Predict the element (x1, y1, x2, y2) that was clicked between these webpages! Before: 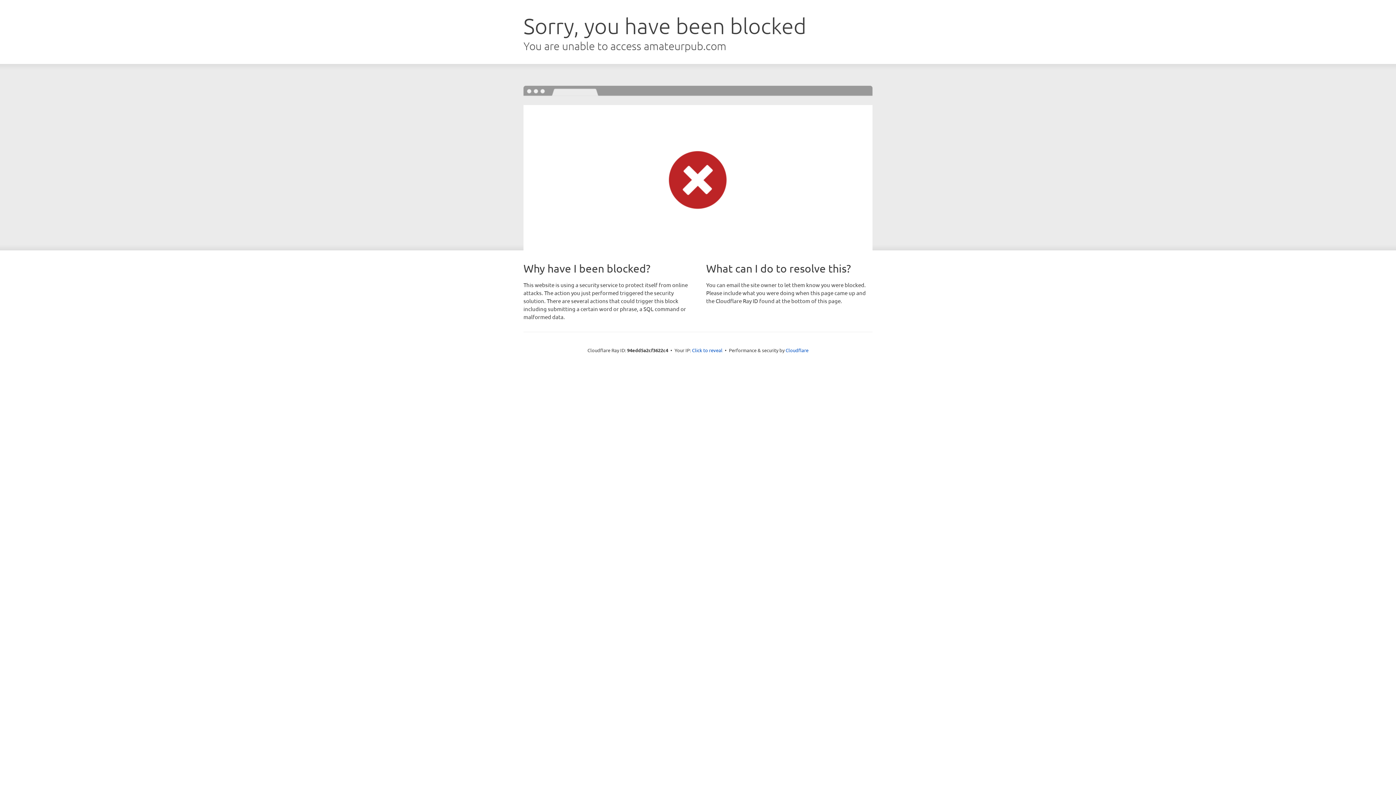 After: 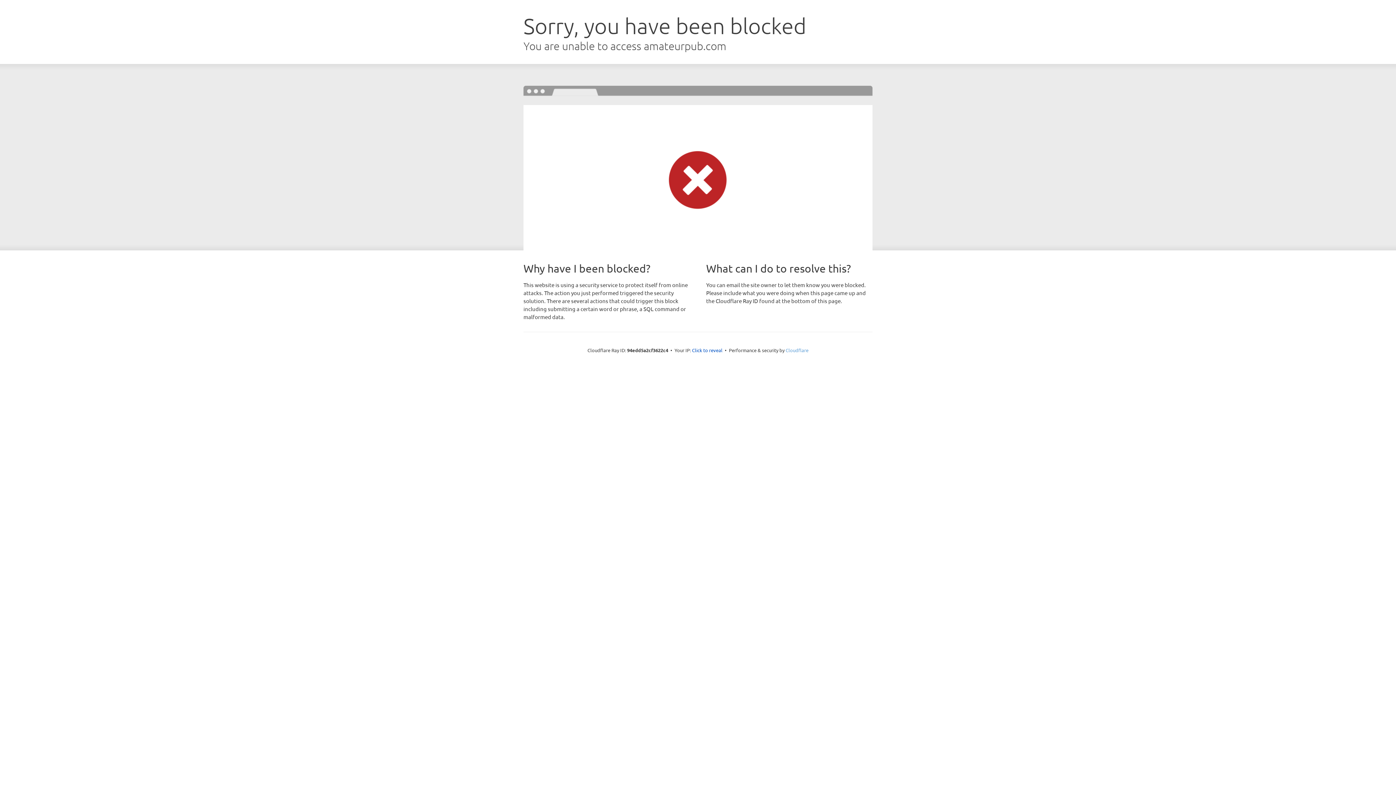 Action: bbox: (785, 347, 808, 353) label: Cloudflare